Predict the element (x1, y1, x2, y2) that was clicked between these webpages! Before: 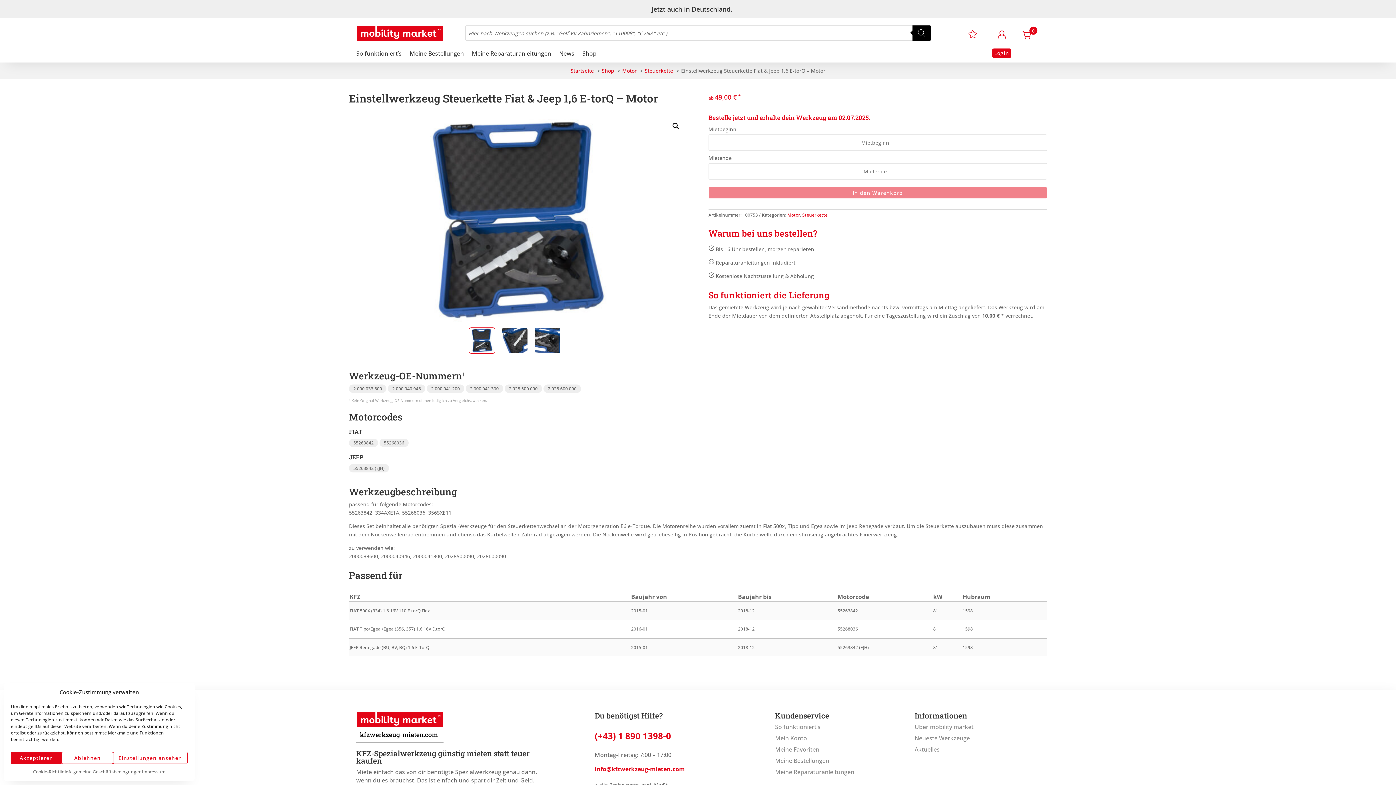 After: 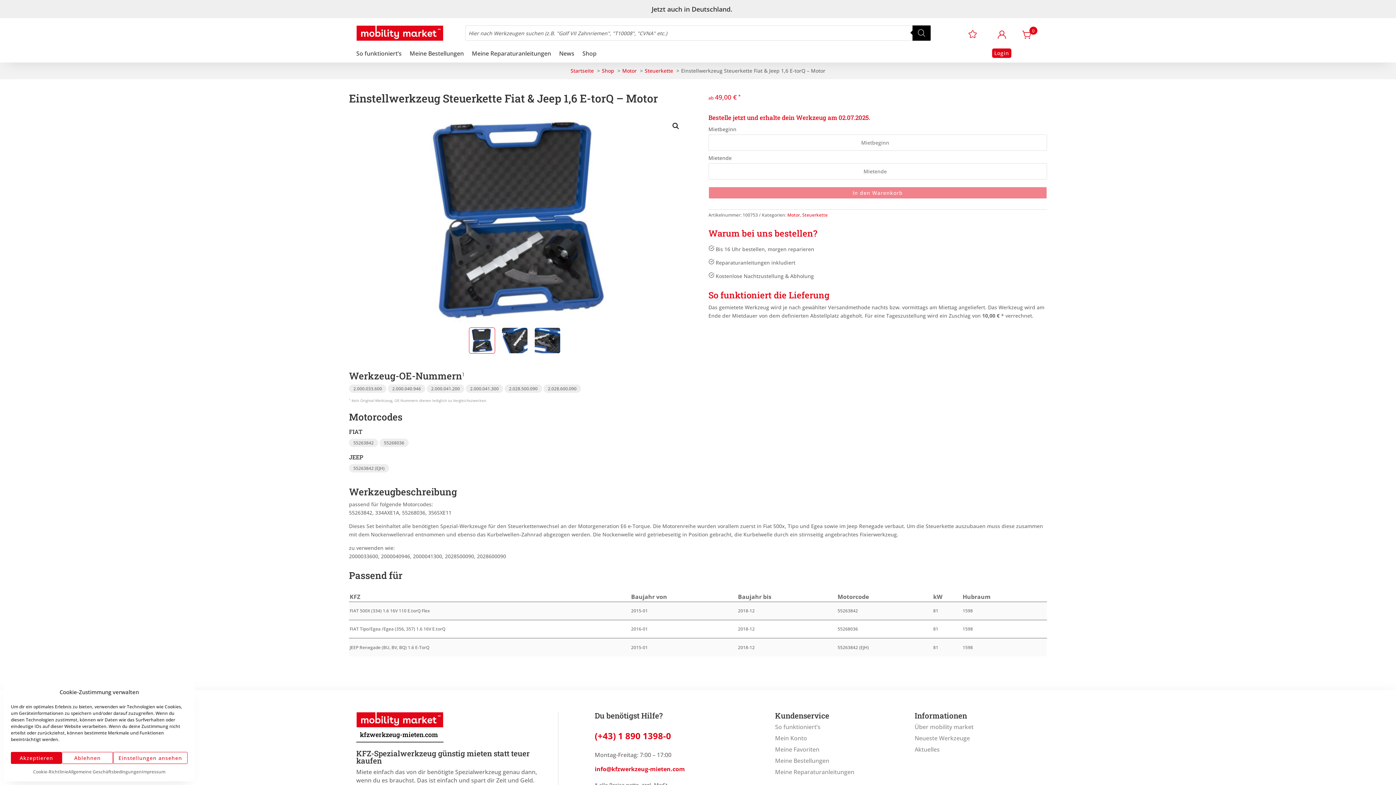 Action: bbox: (349, 114, 687, 326)